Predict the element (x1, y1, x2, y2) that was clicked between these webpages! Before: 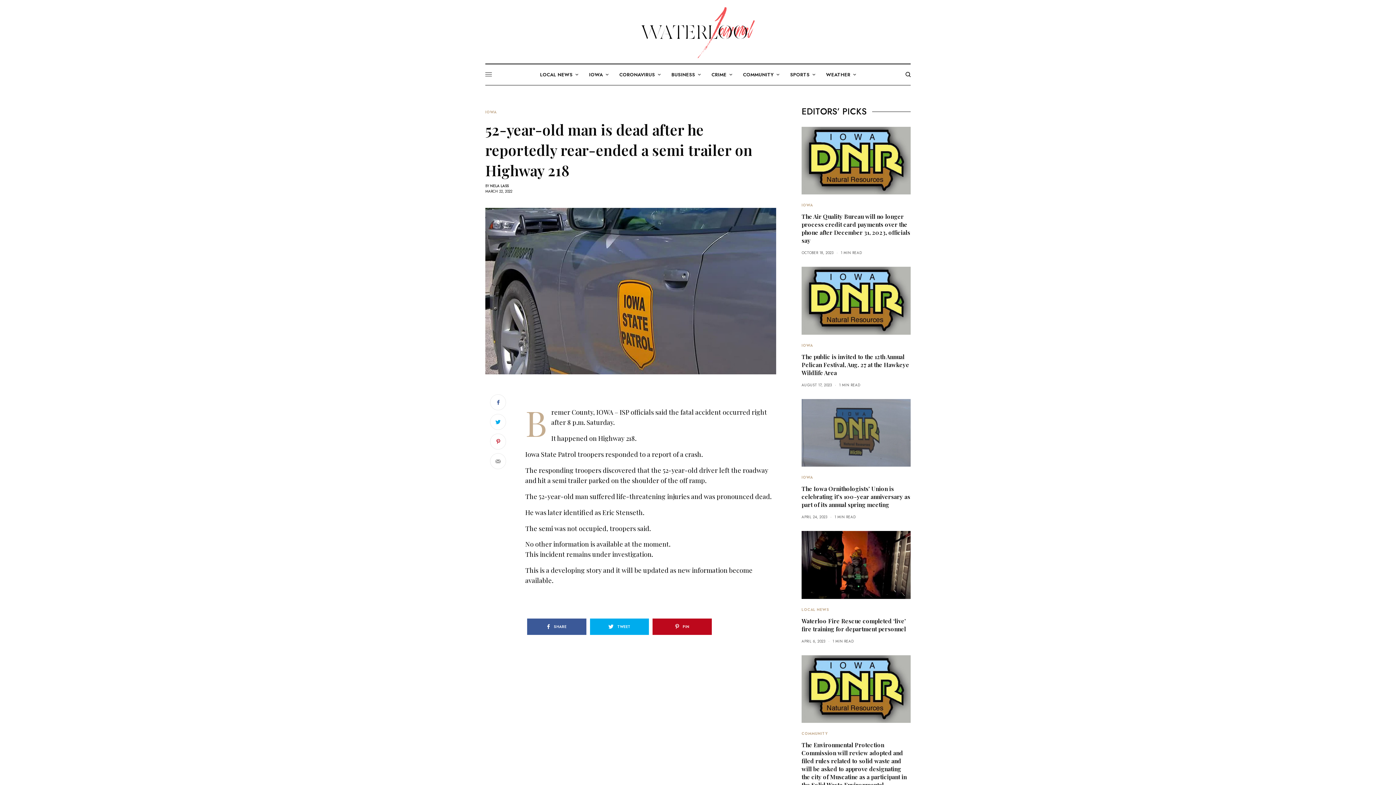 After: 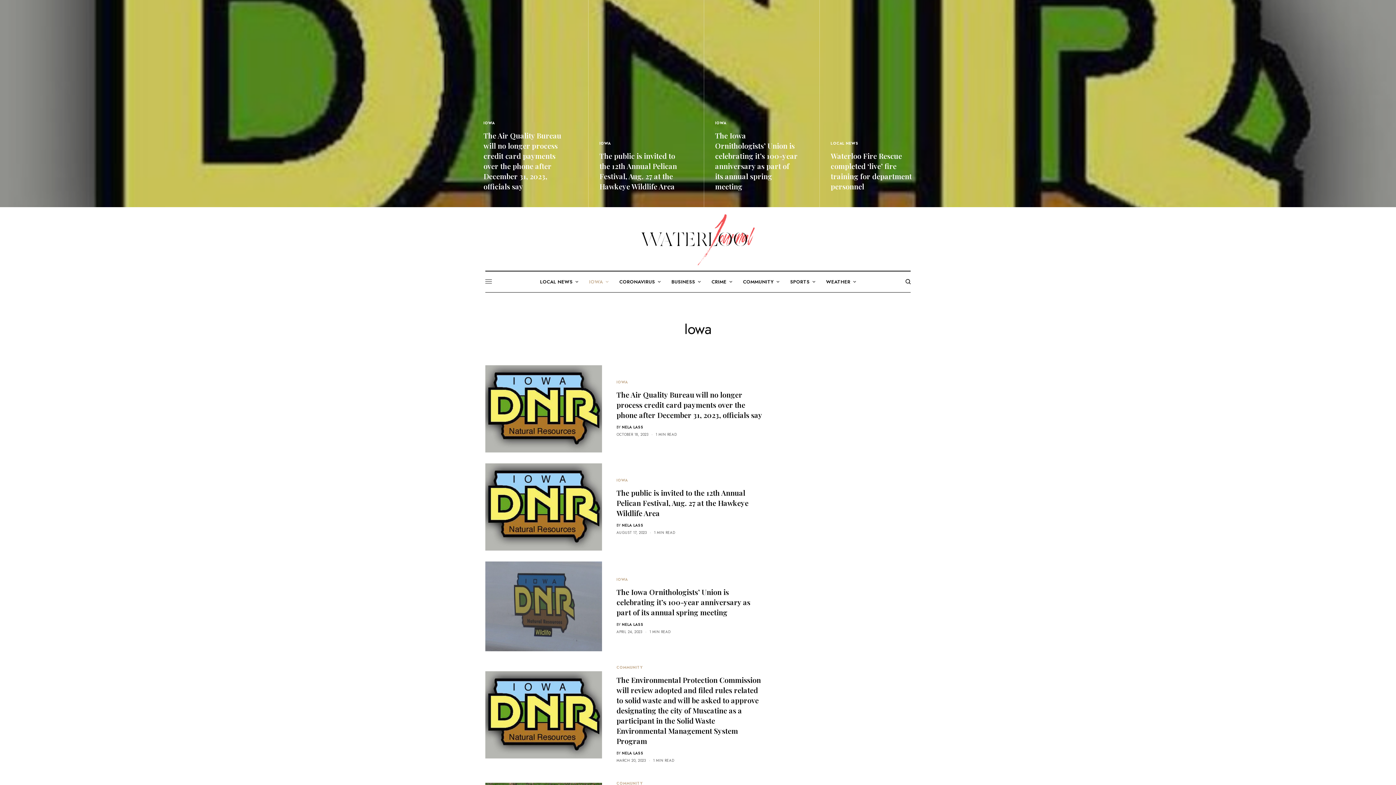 Action: label: IOWA bbox: (801, 342, 813, 348)